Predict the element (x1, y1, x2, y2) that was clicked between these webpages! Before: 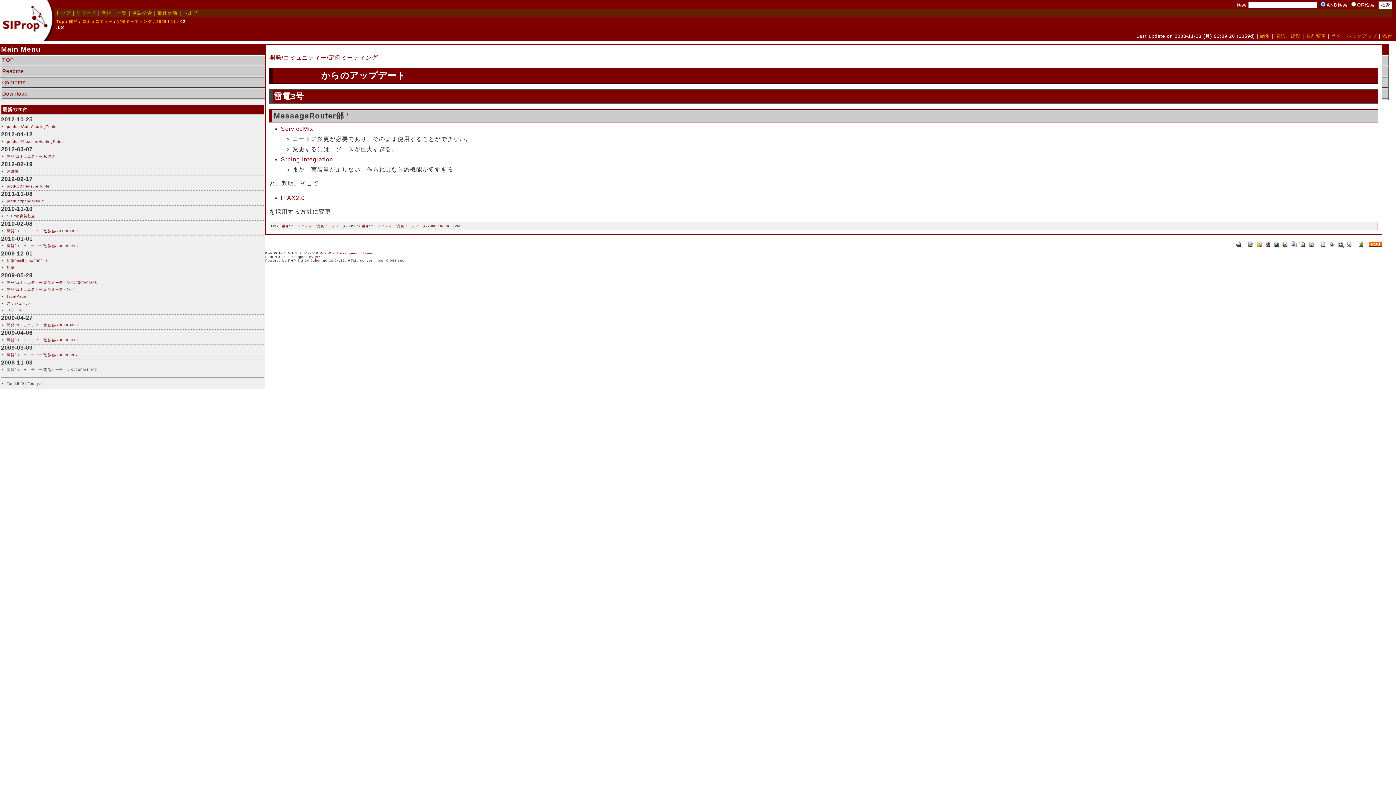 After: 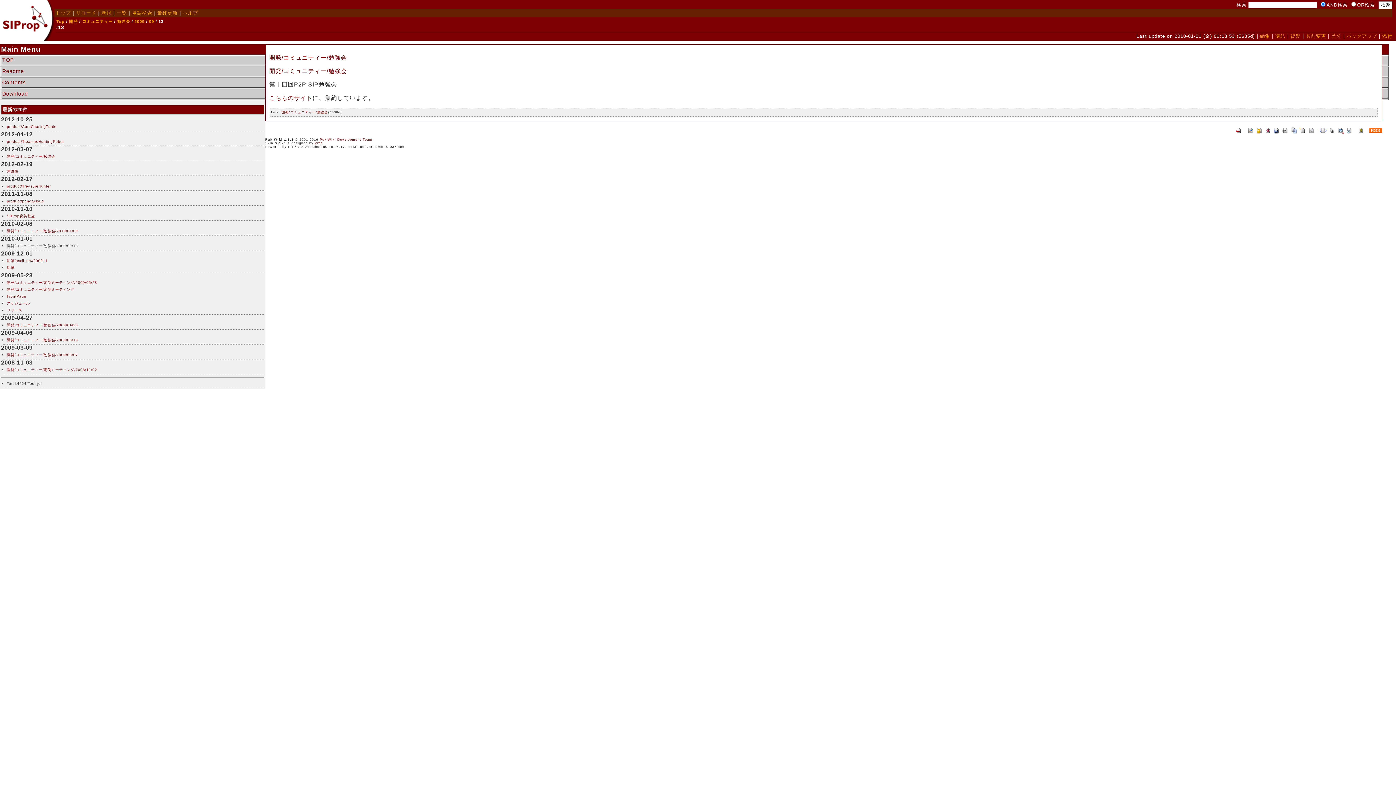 Action: label: 開発/コミュニティー/勉強会/2009/09/13 bbox: (6, 244, 78, 248)